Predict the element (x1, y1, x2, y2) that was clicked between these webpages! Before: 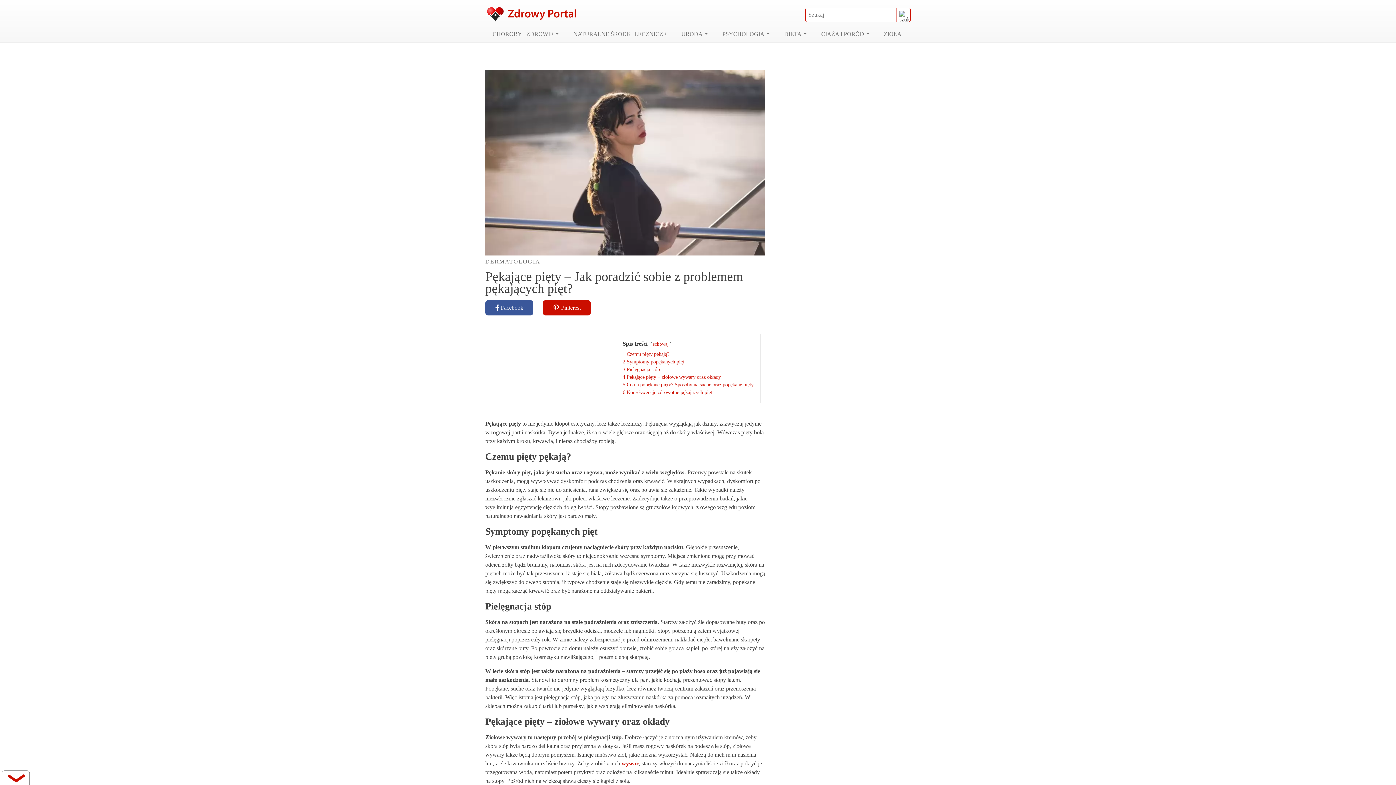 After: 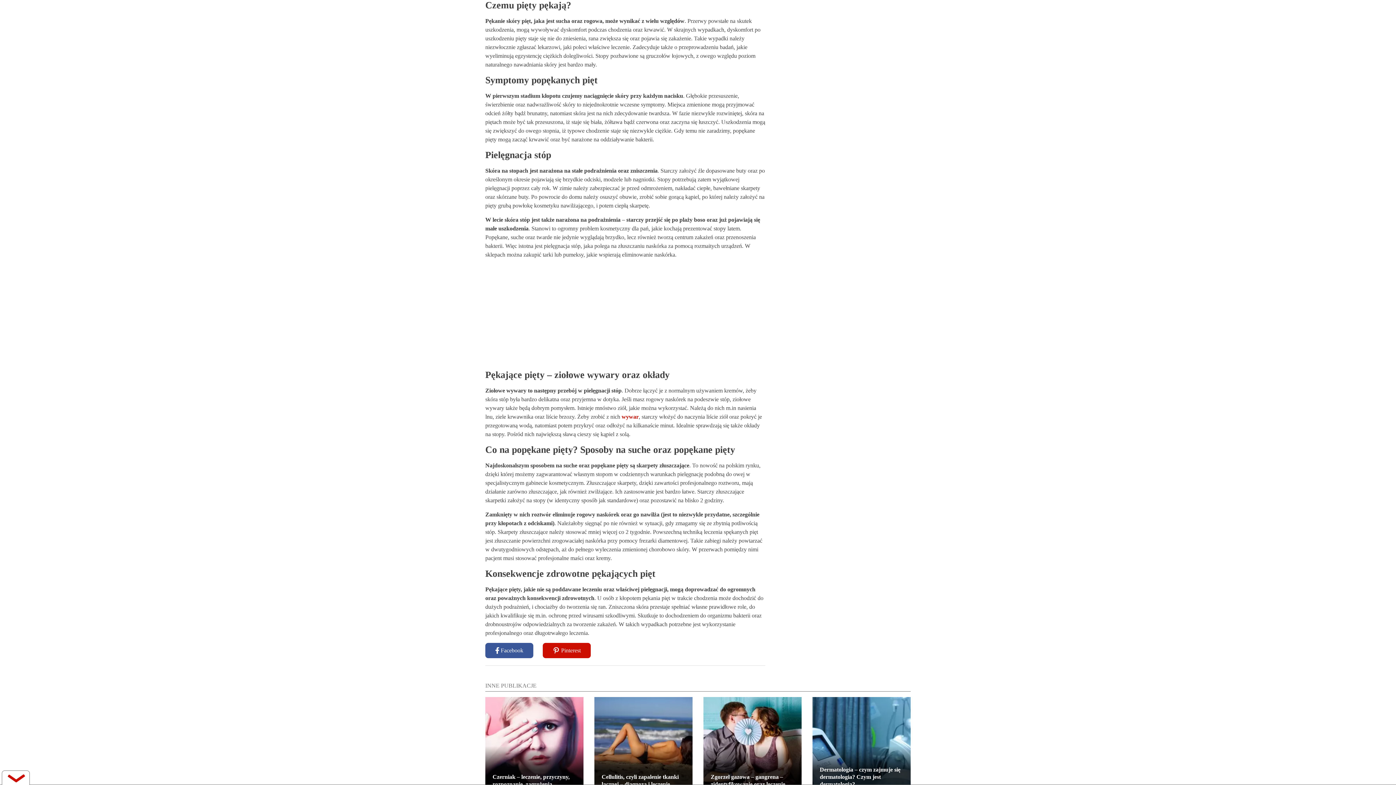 Action: label: 1 Czemu pięty pękają? bbox: (622, 351, 669, 357)